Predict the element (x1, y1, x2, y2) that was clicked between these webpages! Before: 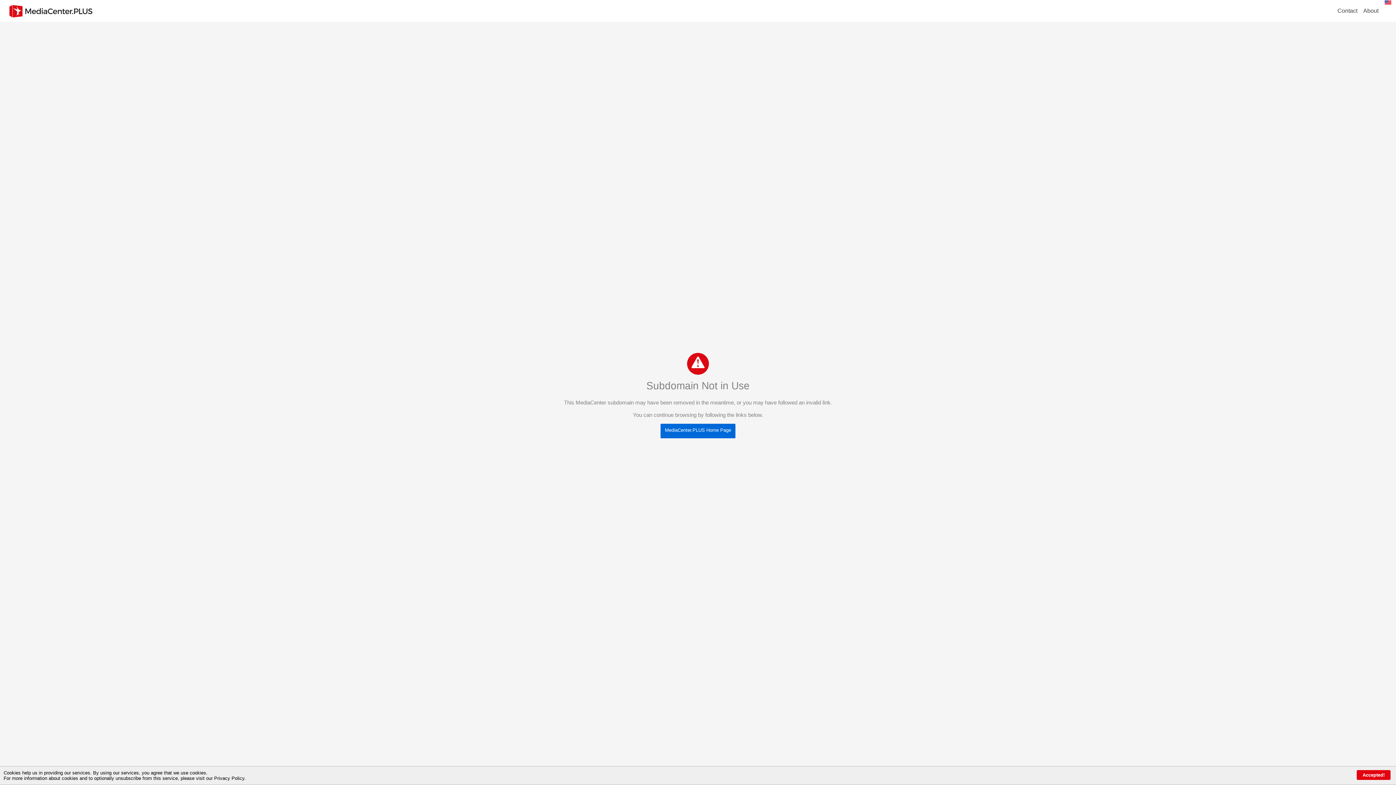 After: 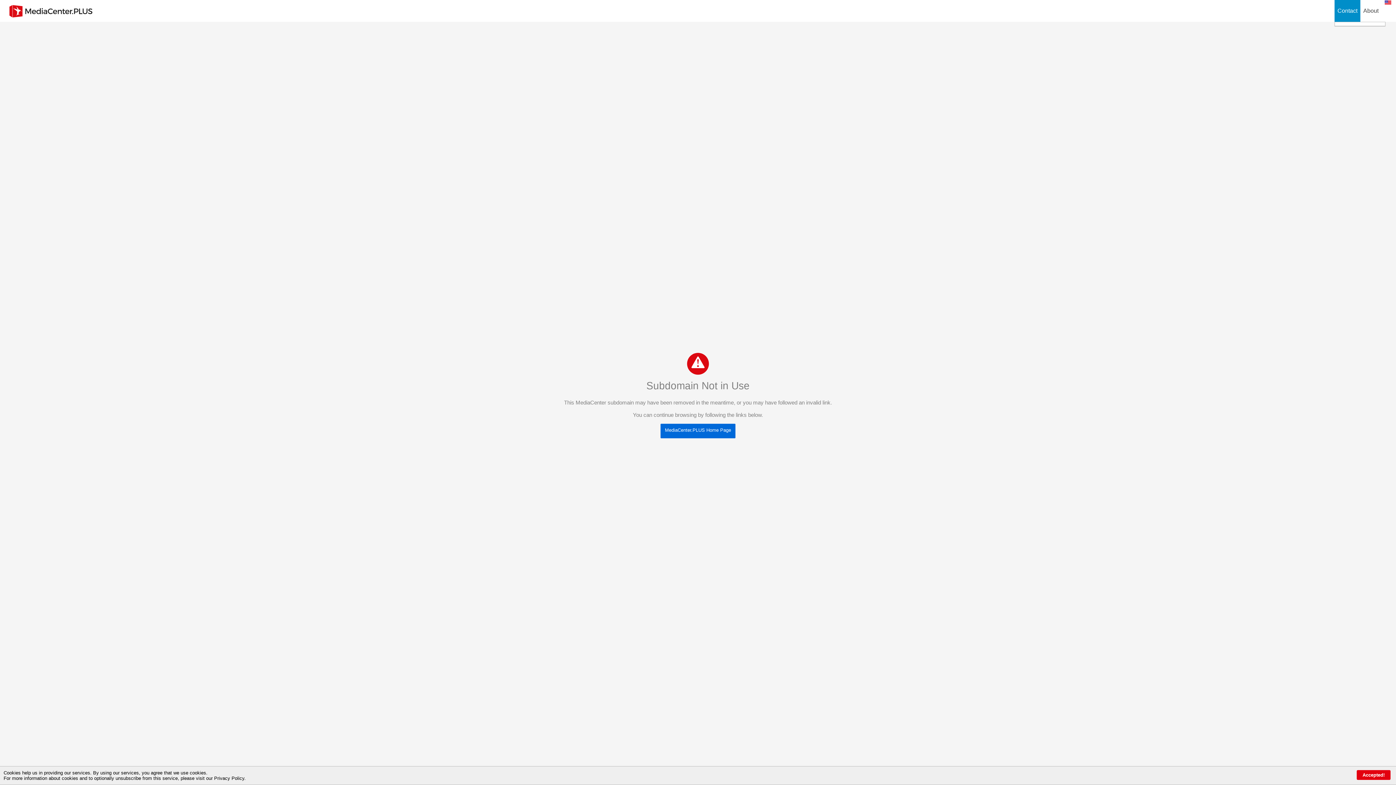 Action: bbox: (1334, 0, 1360, 21) label: Contact